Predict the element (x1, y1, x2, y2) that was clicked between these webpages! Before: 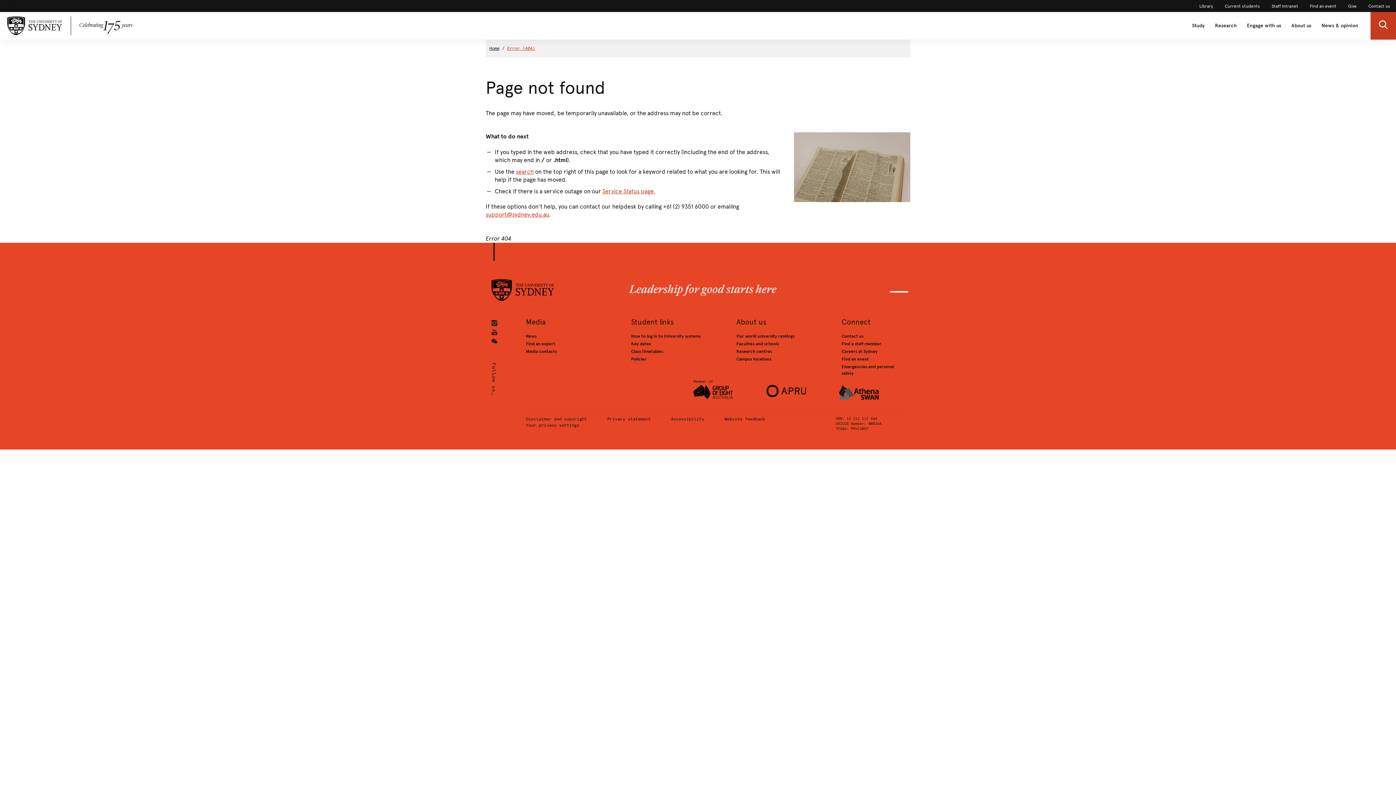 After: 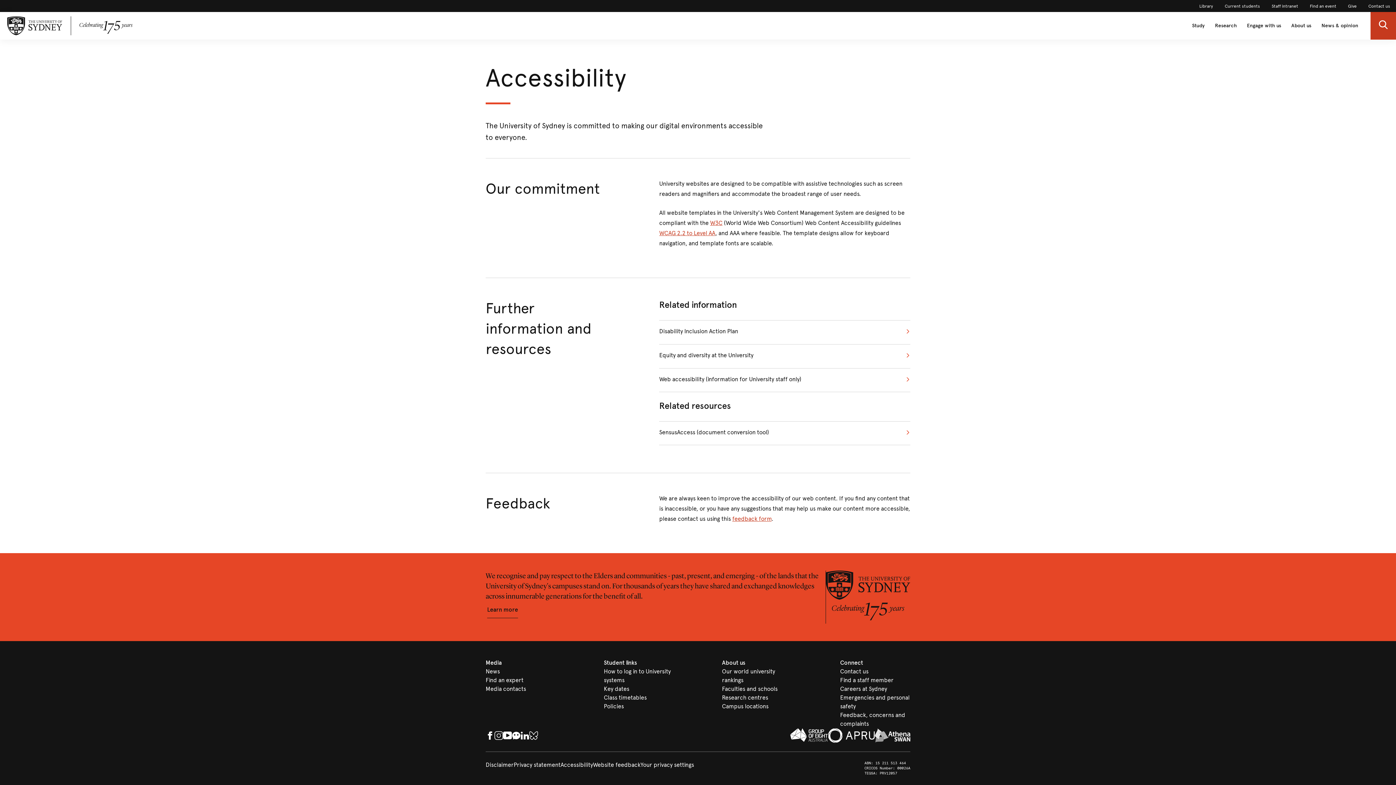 Action: bbox: (671, 416, 724, 422) label: Accessibility